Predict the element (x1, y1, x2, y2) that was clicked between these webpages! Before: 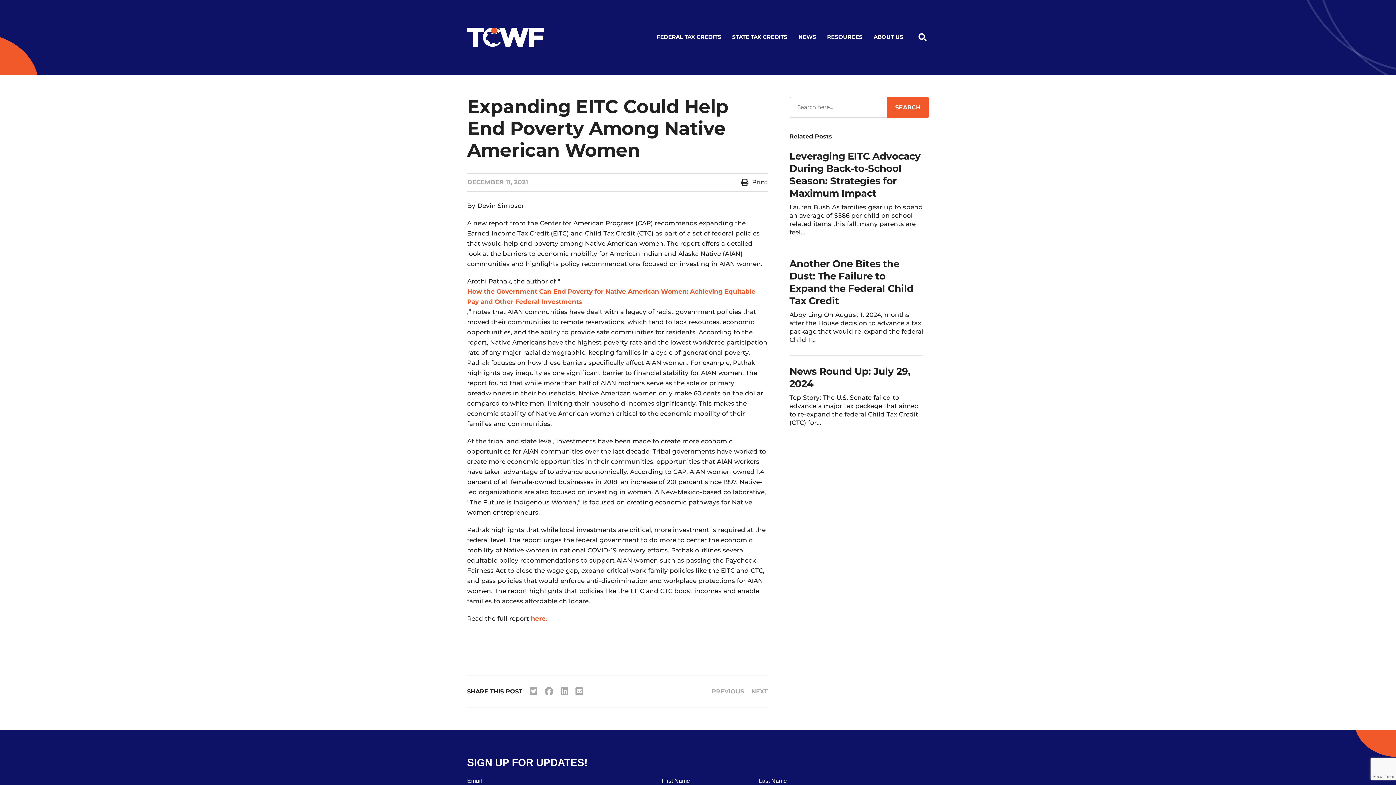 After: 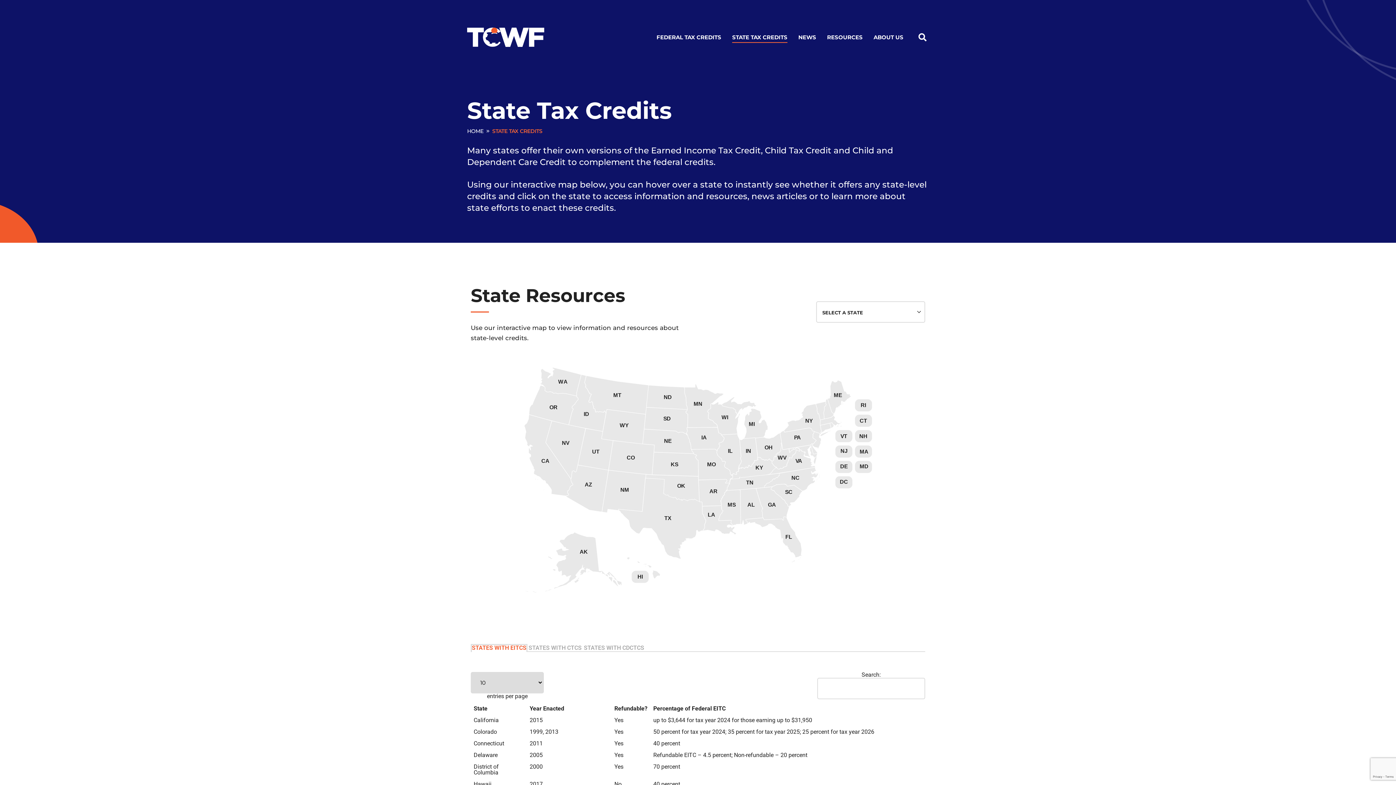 Action: bbox: (732, 29, 787, 45) label: STATE TAX CREDITS